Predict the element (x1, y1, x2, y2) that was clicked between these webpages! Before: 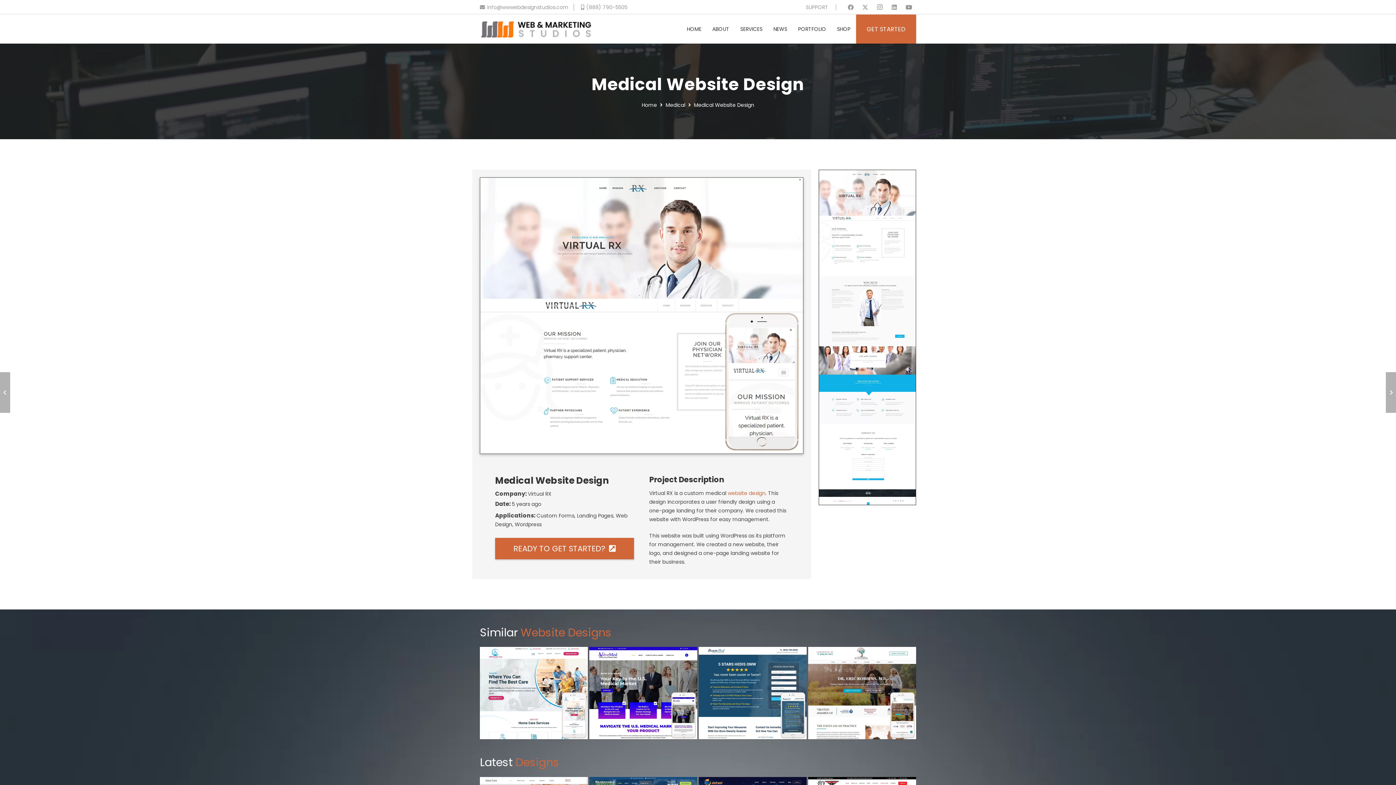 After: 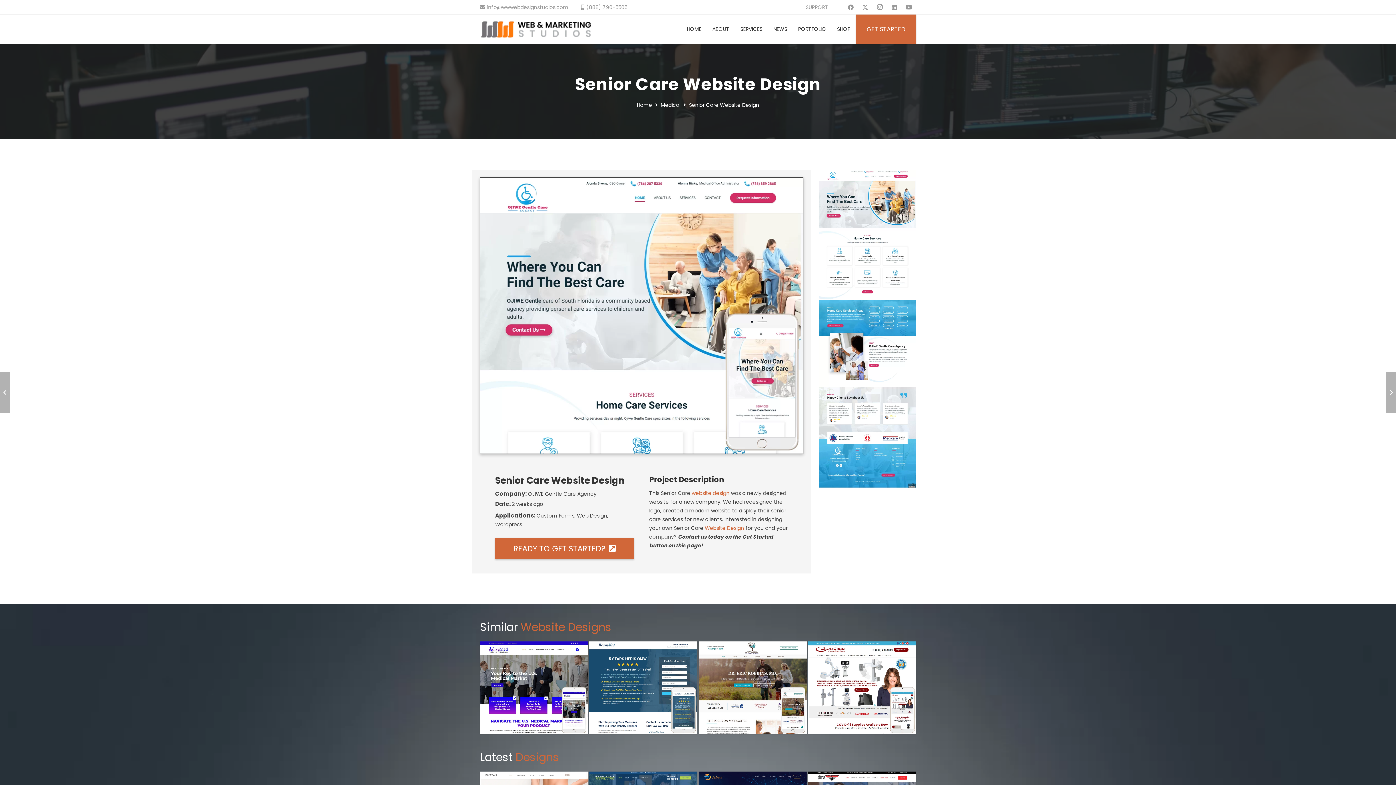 Action: label: Senior Care Website Design bbox: (480, 647, 588, 739)